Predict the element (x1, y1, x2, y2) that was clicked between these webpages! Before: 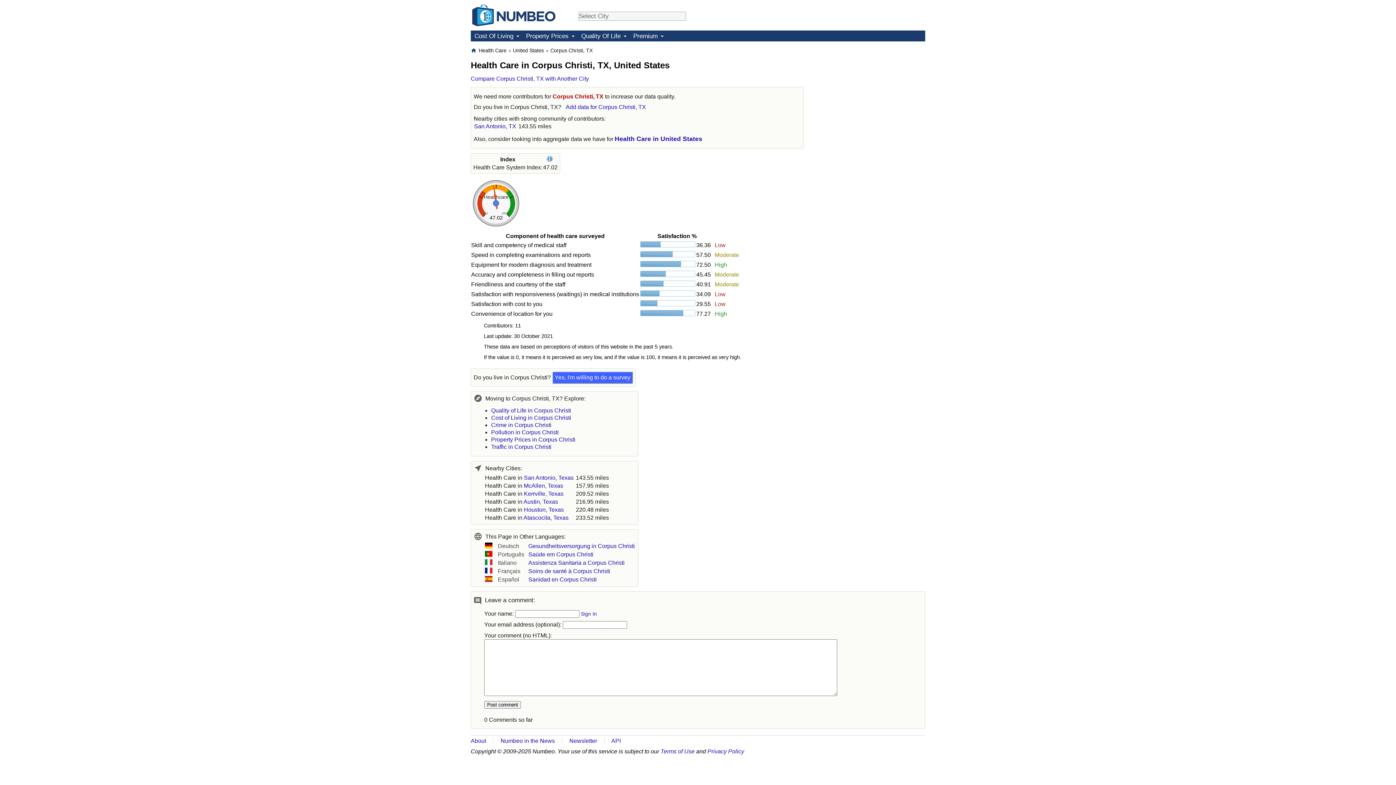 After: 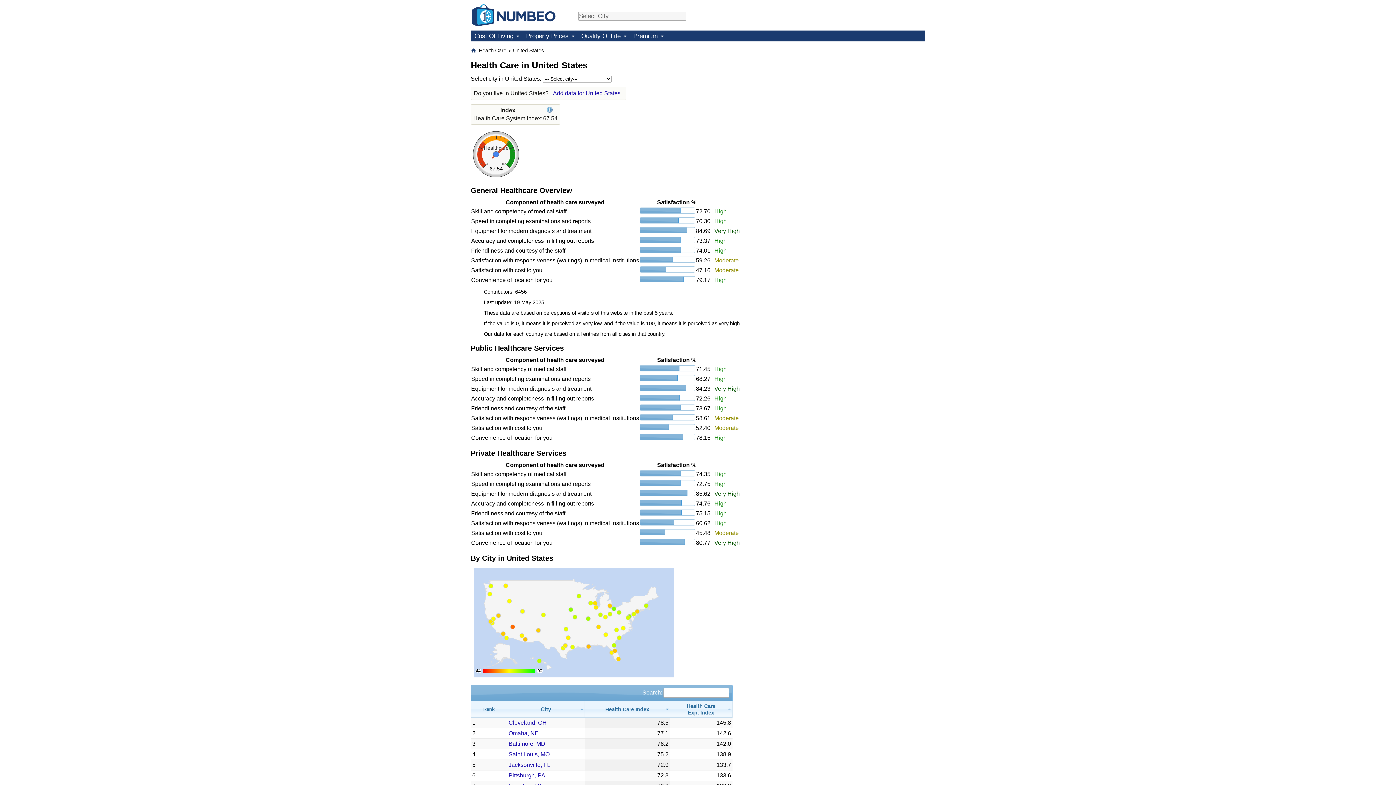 Action: label: United States bbox: (512, 46, 544, 54)